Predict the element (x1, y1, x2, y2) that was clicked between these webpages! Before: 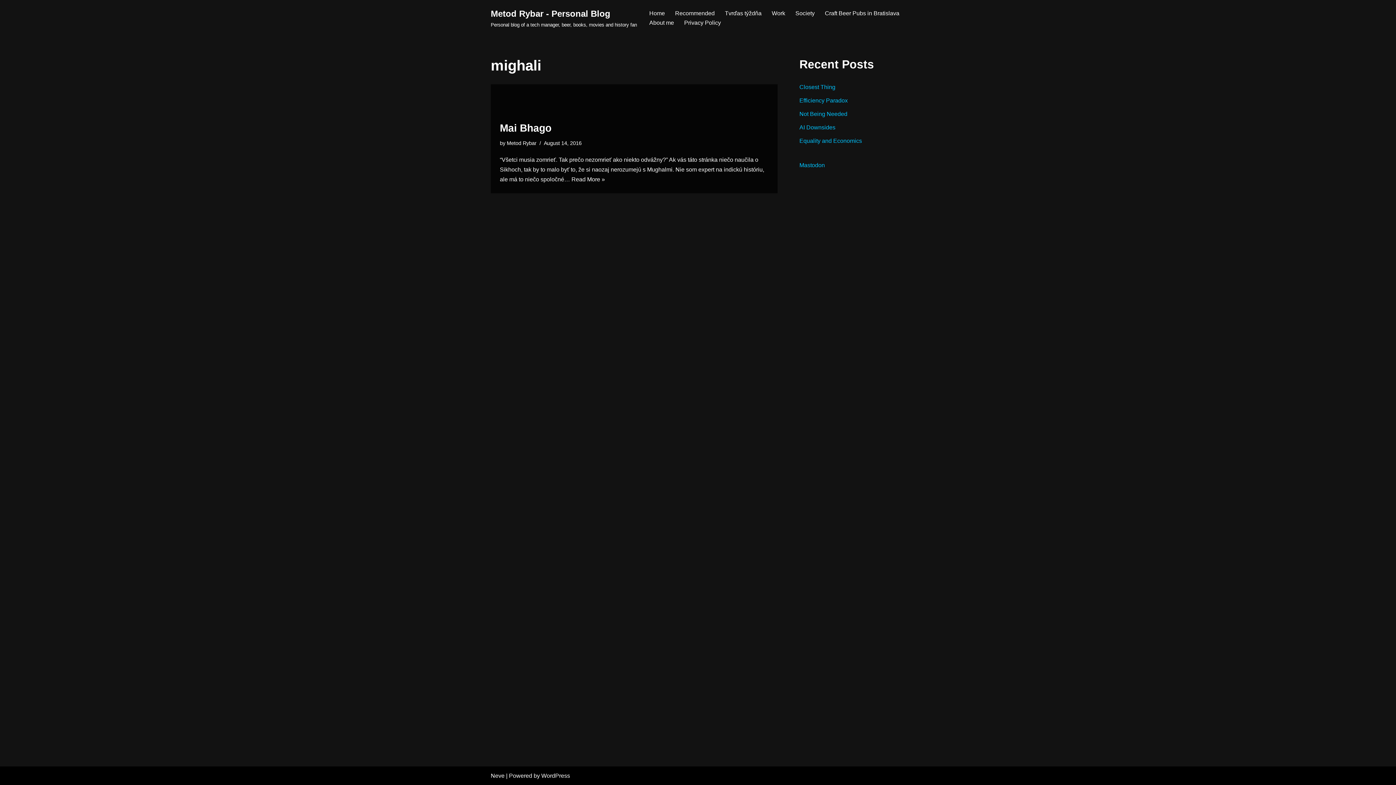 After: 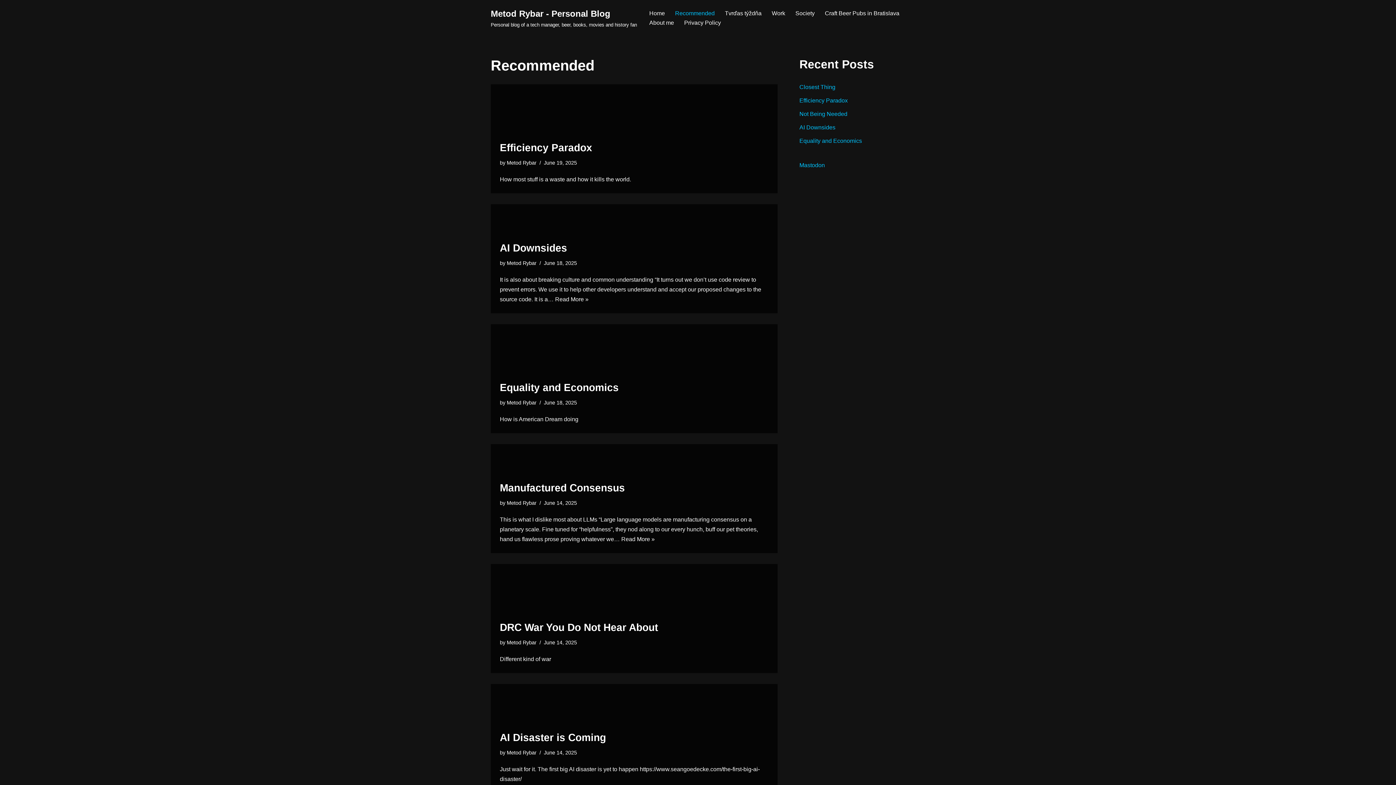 Action: bbox: (675, 8, 714, 17) label: Recommended